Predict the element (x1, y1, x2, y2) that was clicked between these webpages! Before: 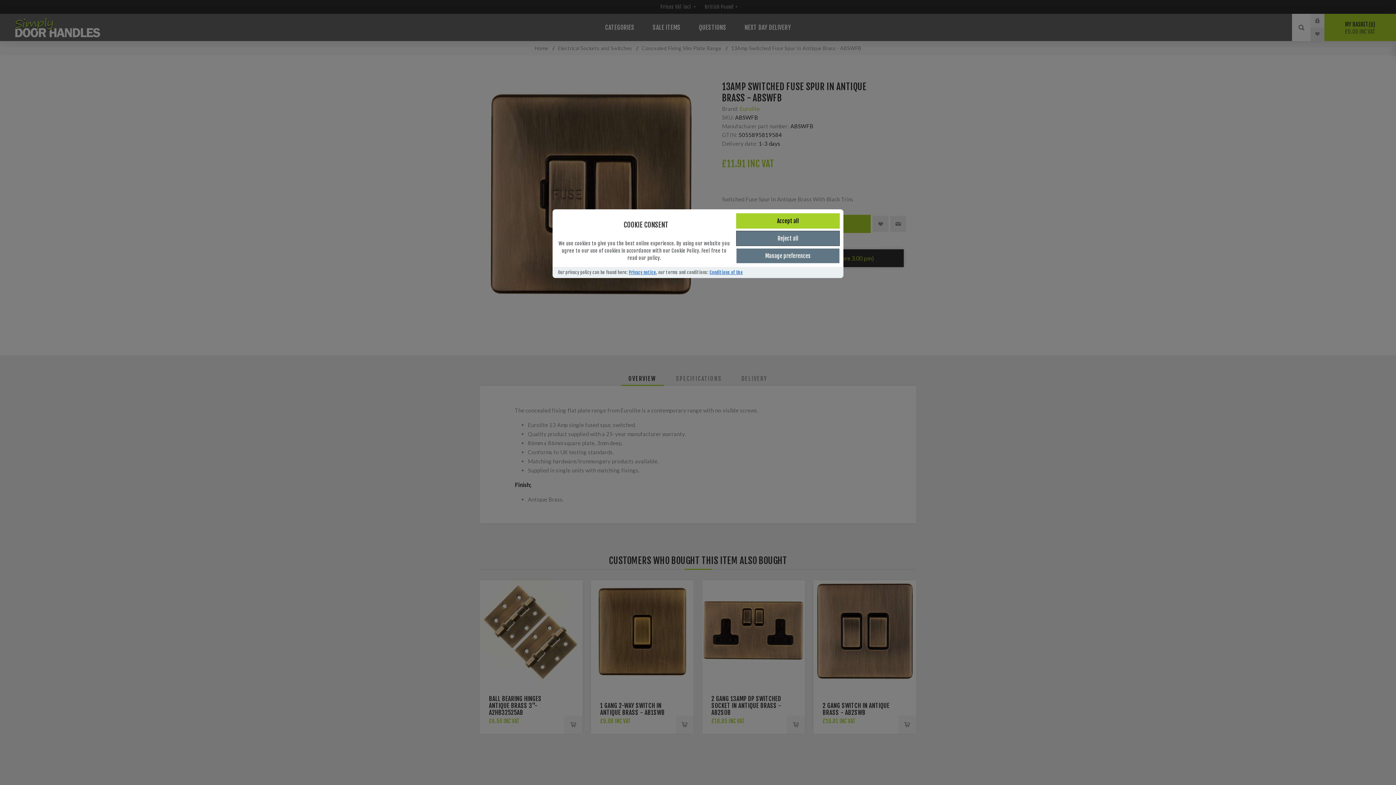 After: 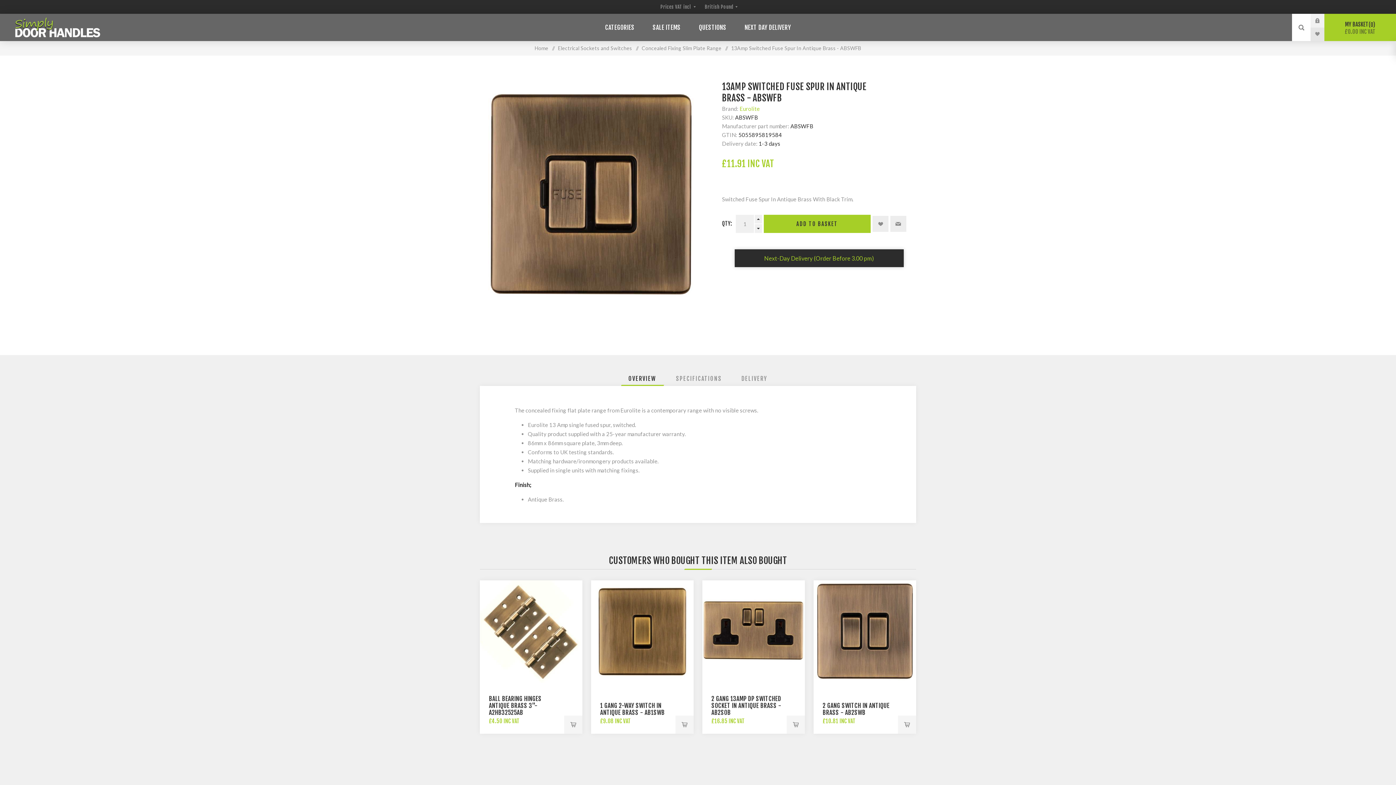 Action: bbox: (736, 230, 840, 246) label: Reject all